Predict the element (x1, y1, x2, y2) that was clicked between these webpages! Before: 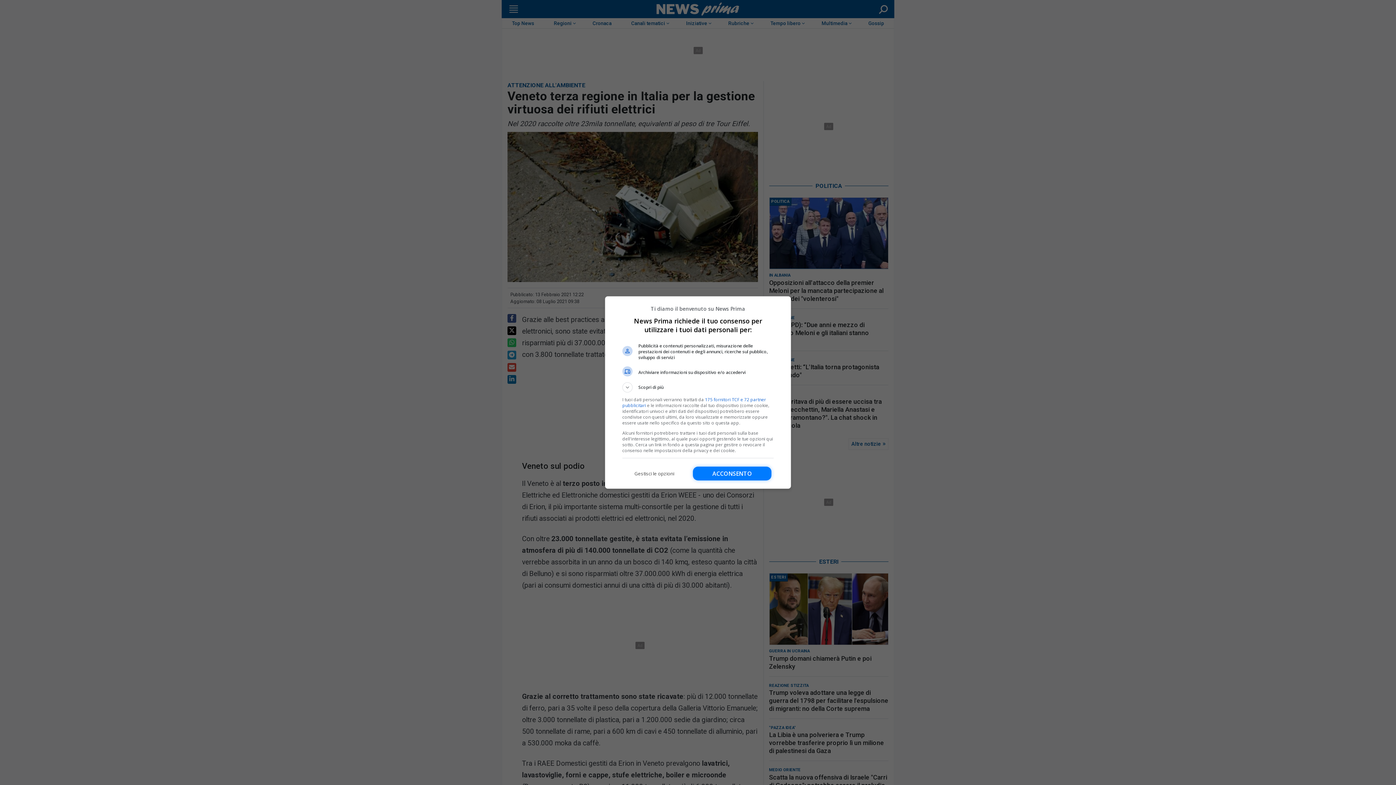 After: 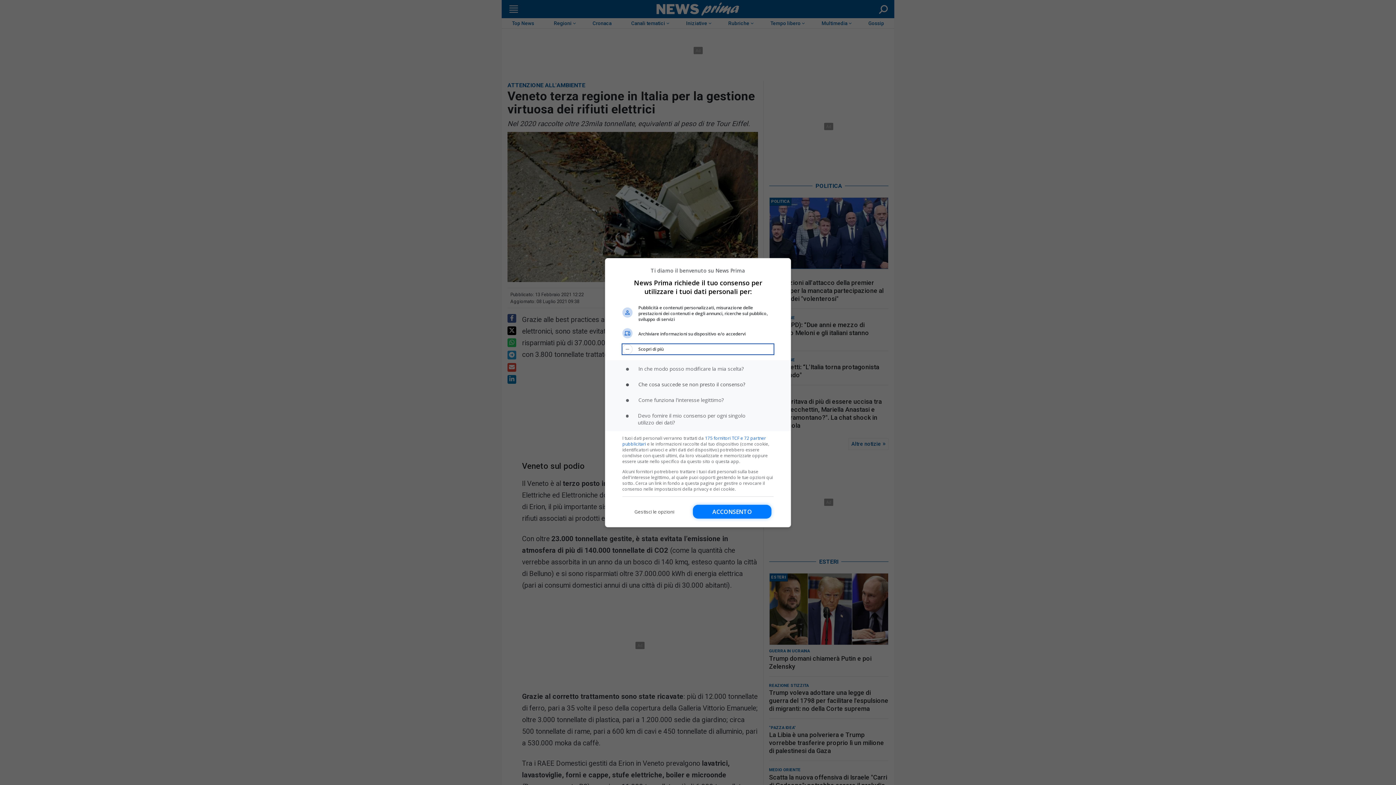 Action: label: Scopri di più bbox: (622, 382, 773, 392)